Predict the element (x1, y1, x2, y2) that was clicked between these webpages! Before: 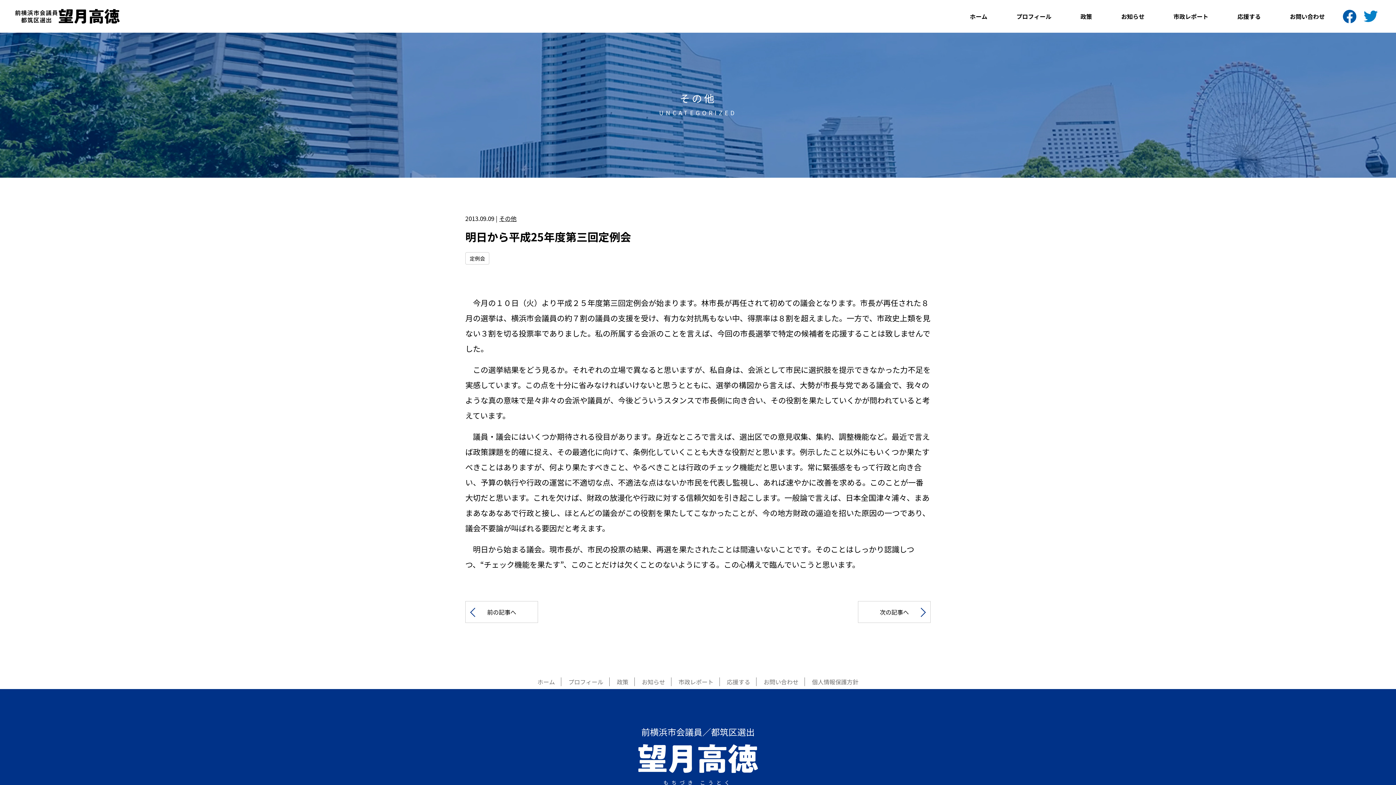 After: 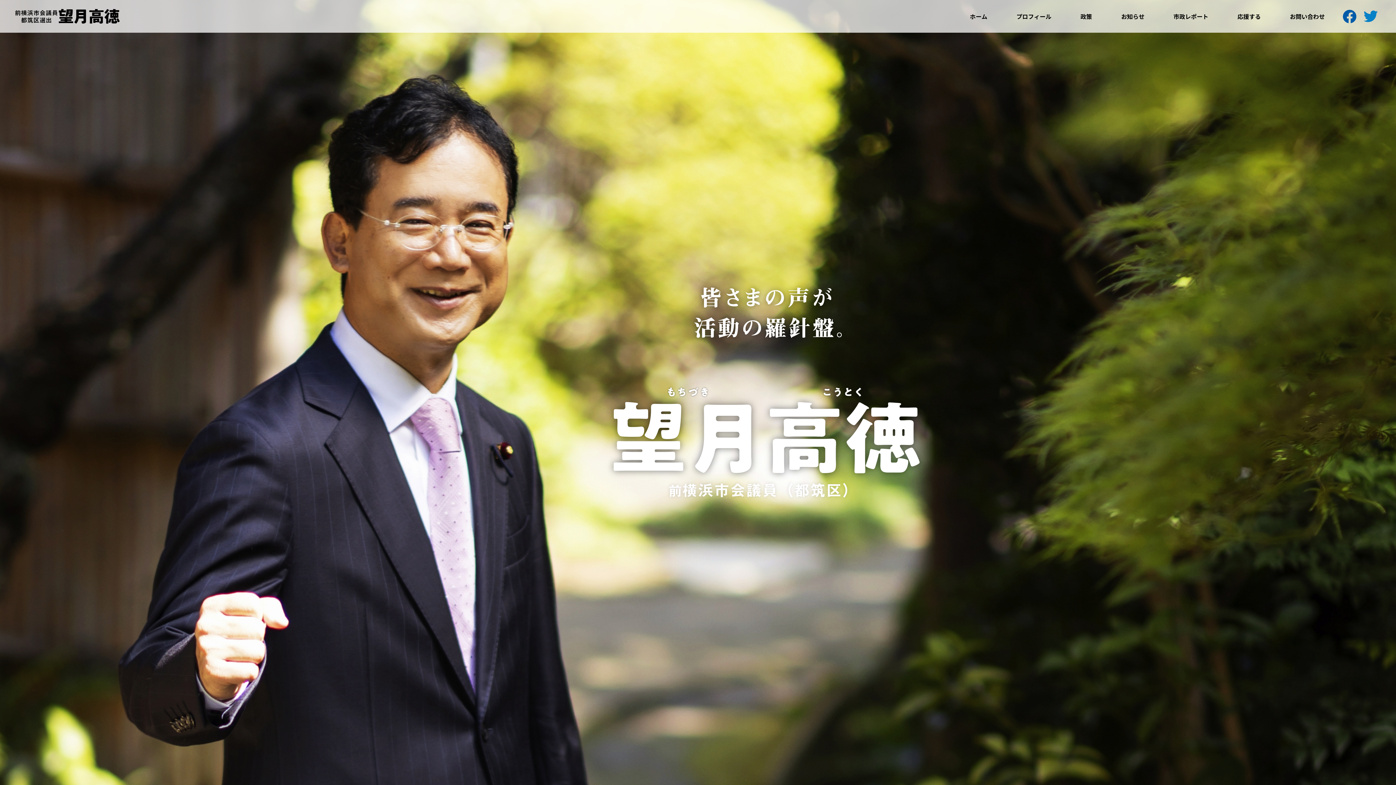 Action: bbox: (14, 8, 119, 24)